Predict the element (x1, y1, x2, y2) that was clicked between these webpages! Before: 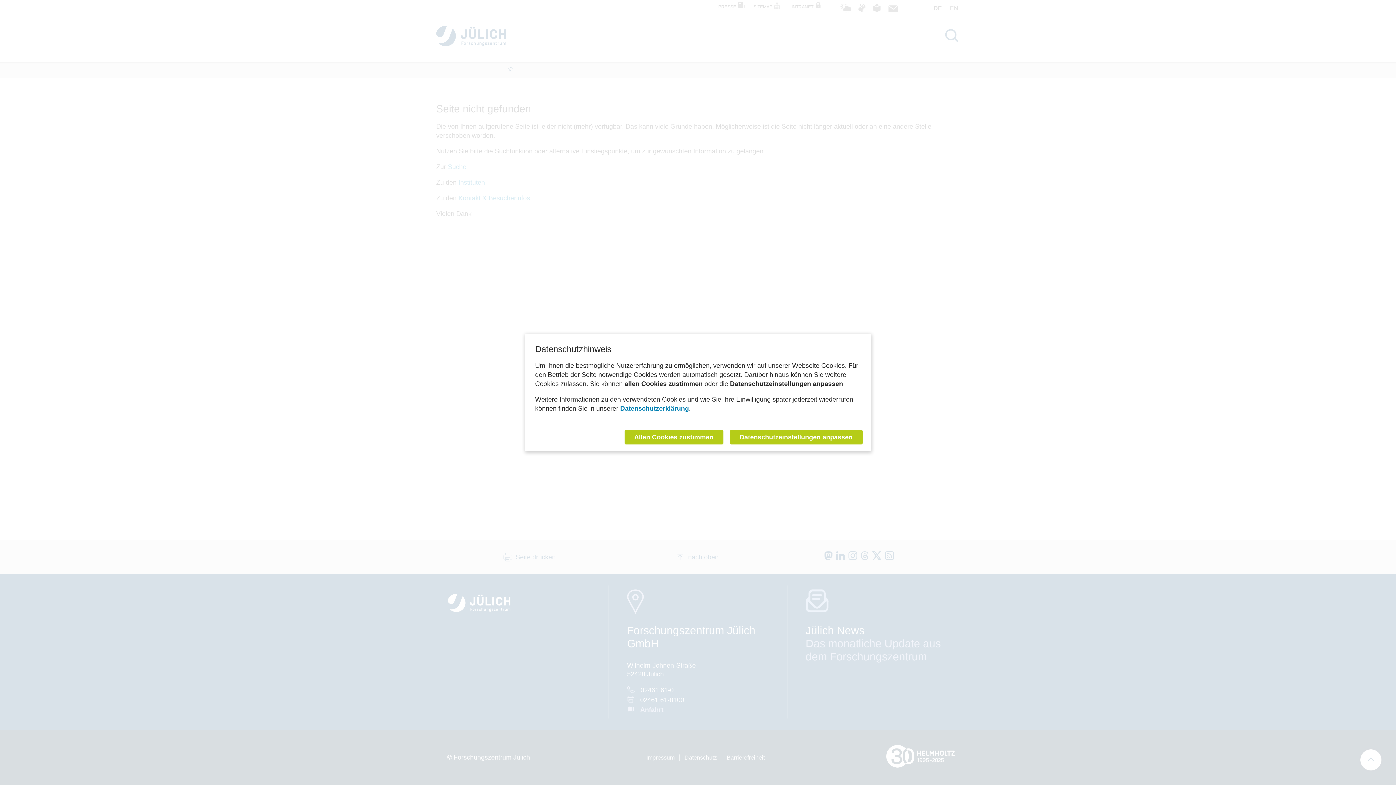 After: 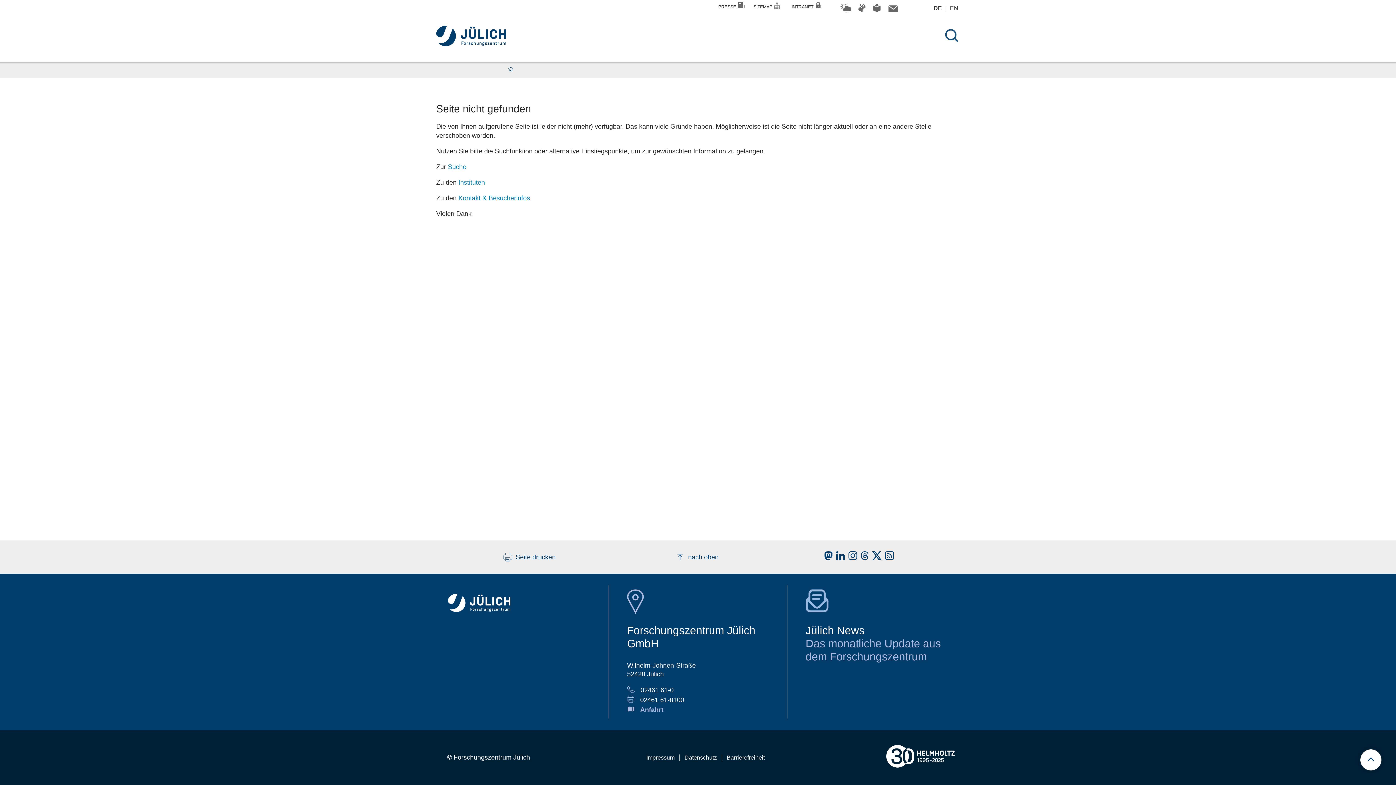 Action: label: Allen Cookies zustimmen bbox: (624, 430, 723, 444)